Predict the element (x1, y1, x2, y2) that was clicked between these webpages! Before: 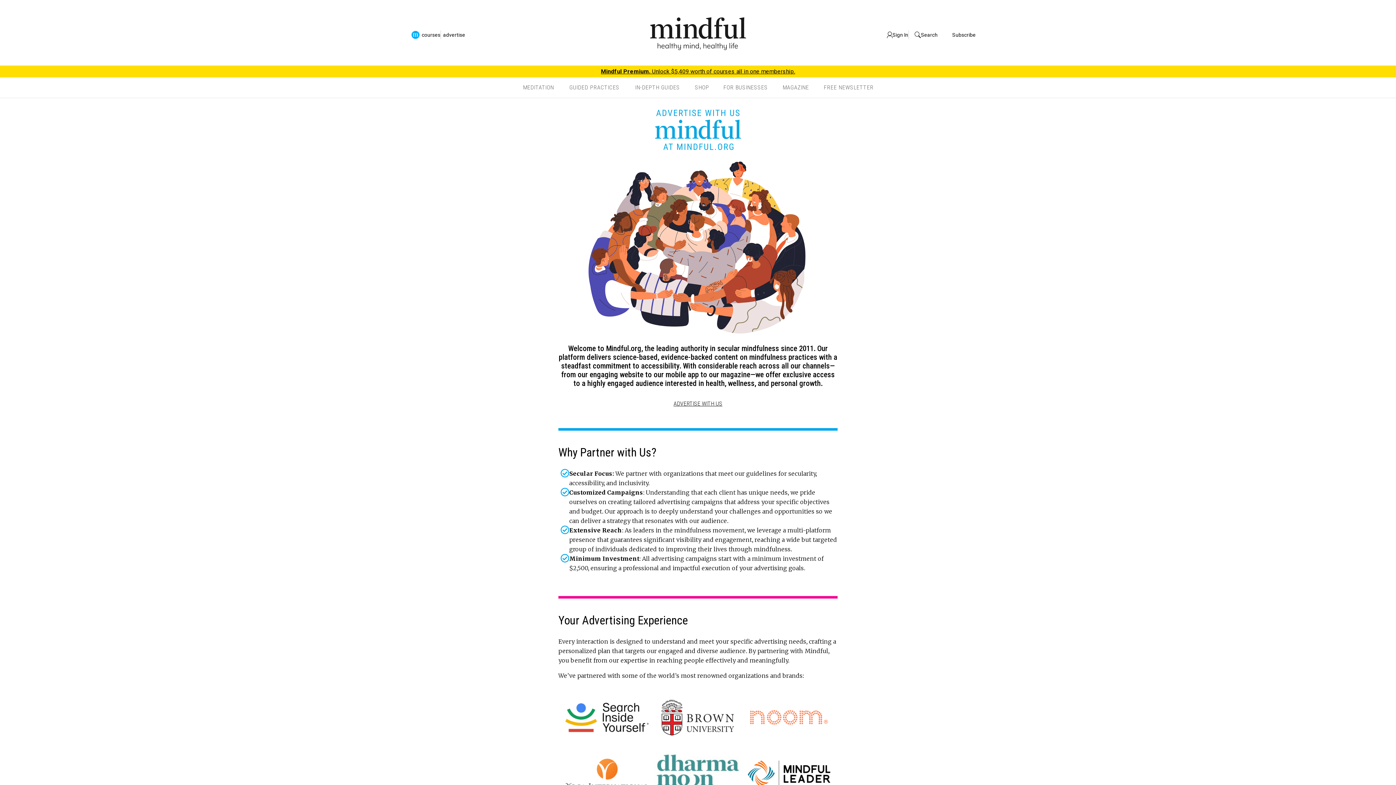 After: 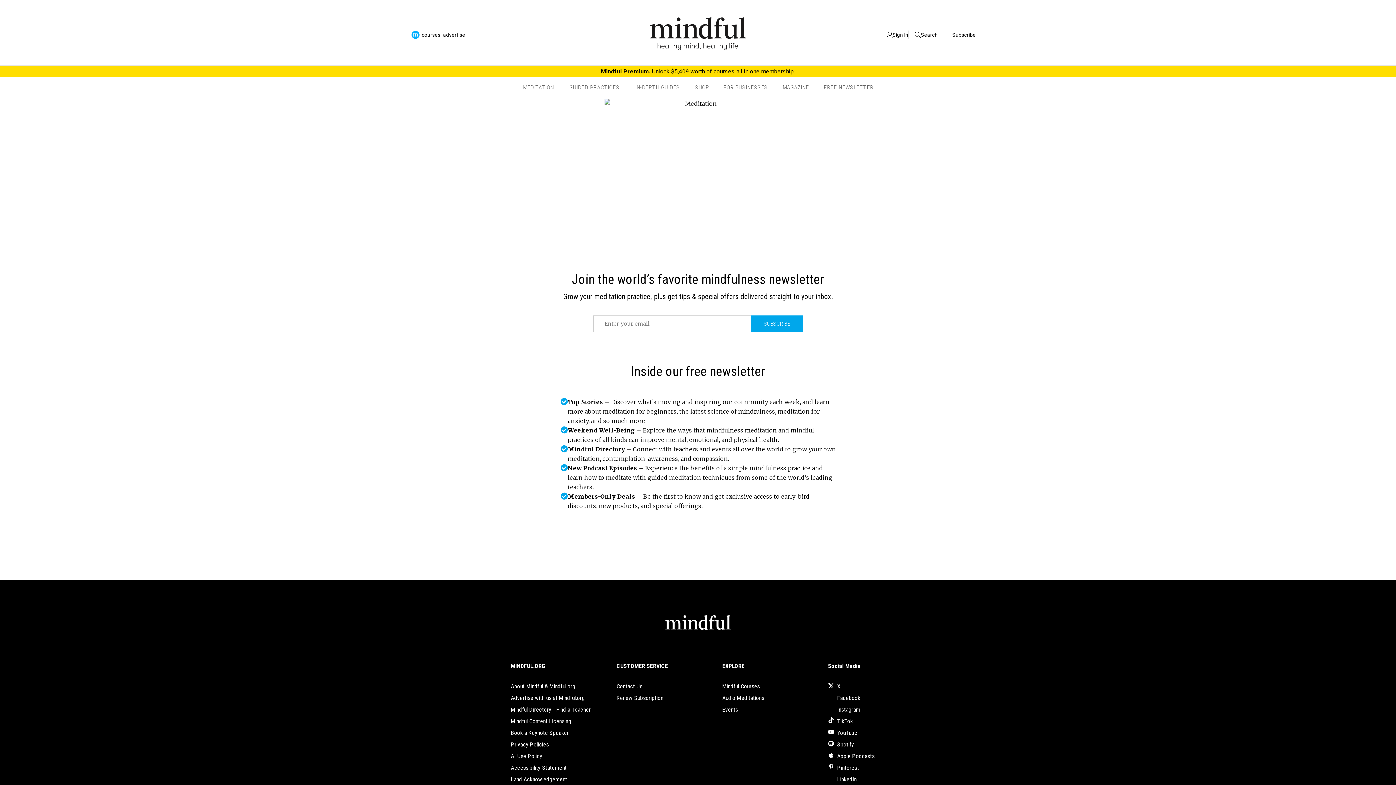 Action: label: FREE NEWSLETTER bbox: (823, 84, 873, 90)